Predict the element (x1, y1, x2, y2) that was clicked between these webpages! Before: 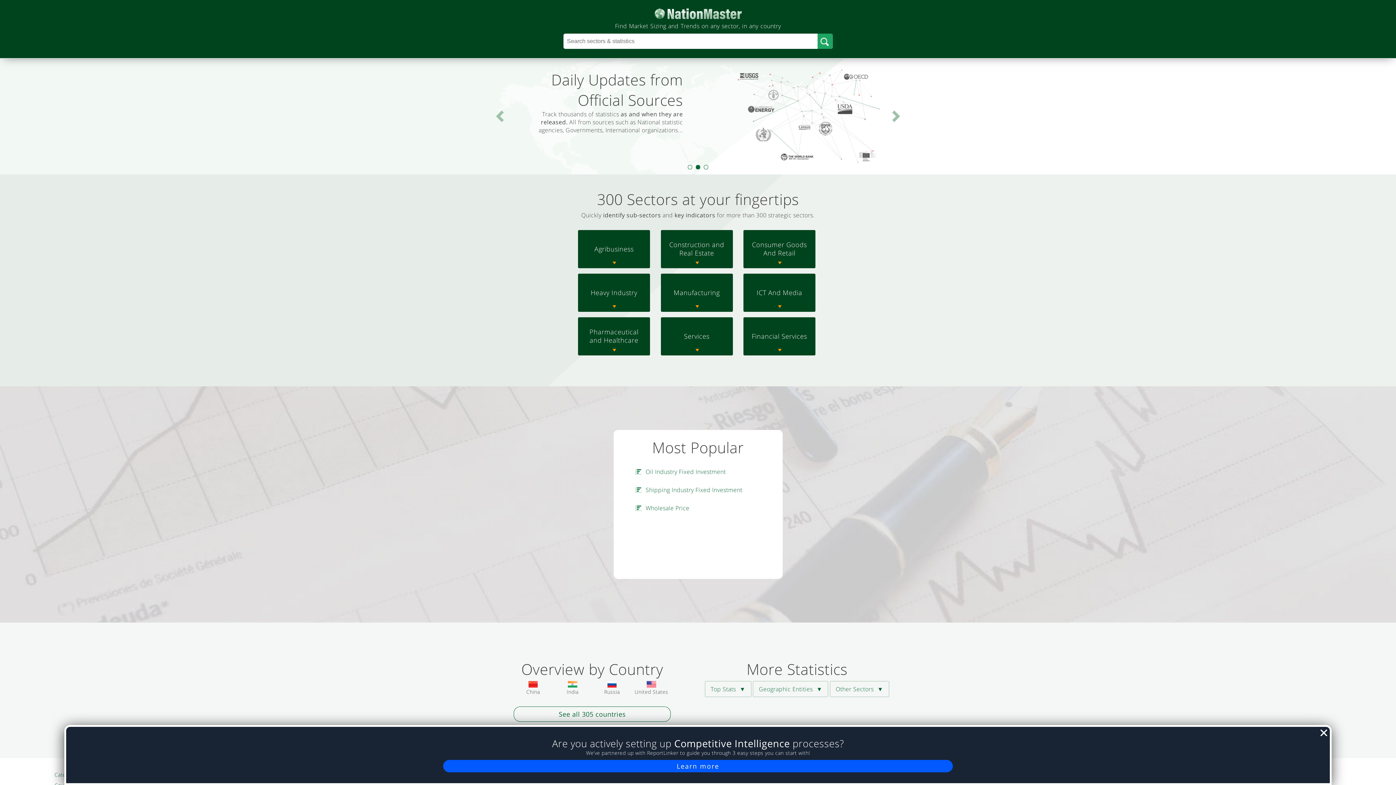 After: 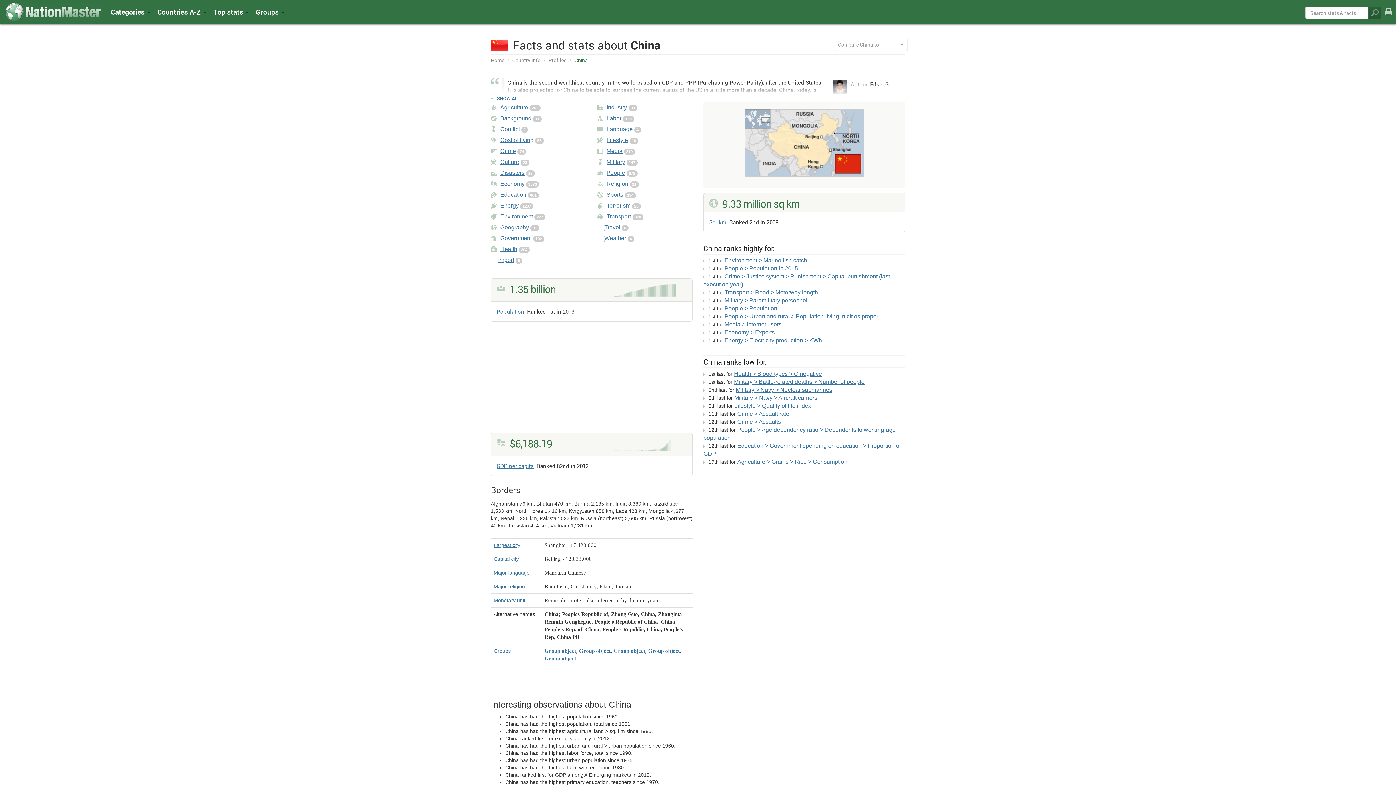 Action: bbox: (514, 681, 552, 695) label: China